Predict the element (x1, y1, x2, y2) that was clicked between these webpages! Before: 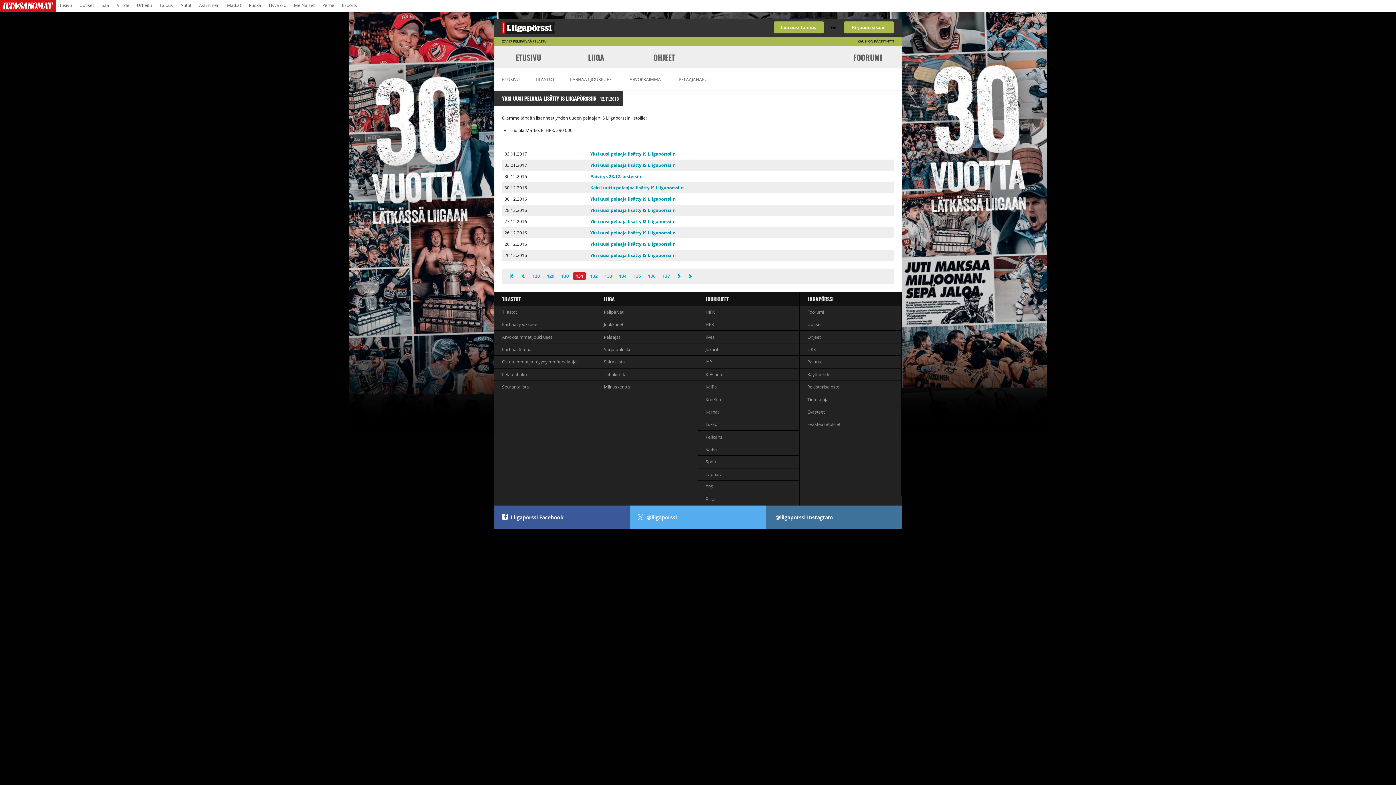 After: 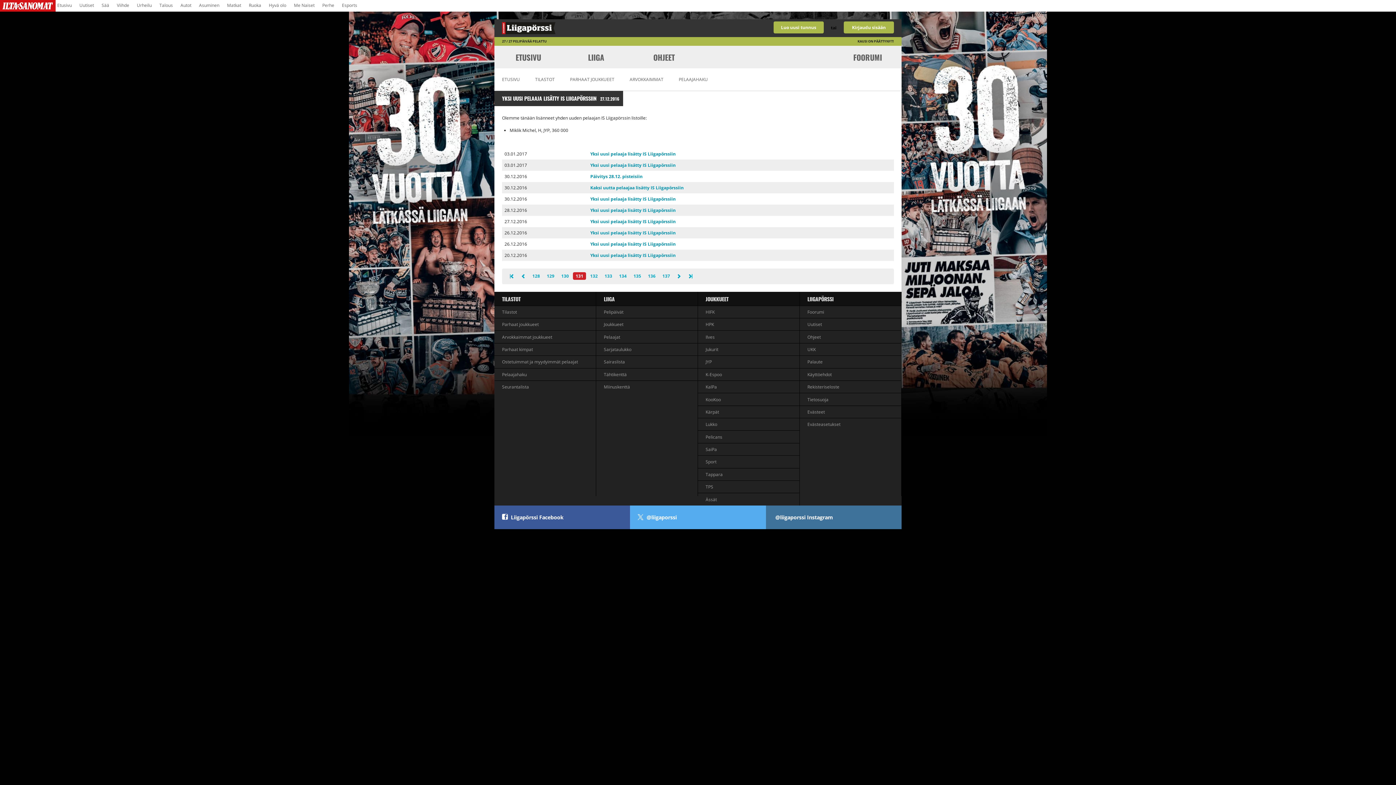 Action: bbox: (590, 218, 675, 224) label: Yksi uusi pelaaja lisätty IS Liigapörssiin